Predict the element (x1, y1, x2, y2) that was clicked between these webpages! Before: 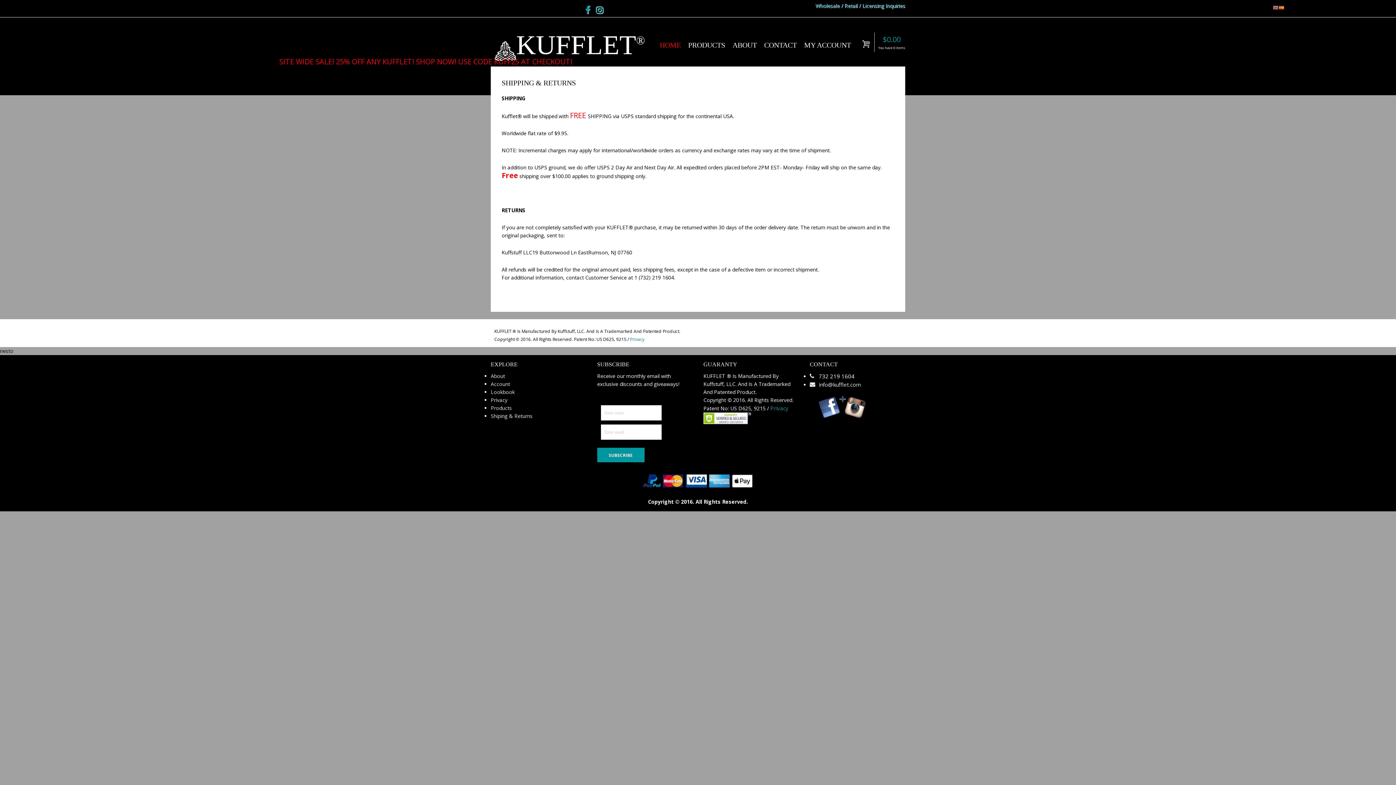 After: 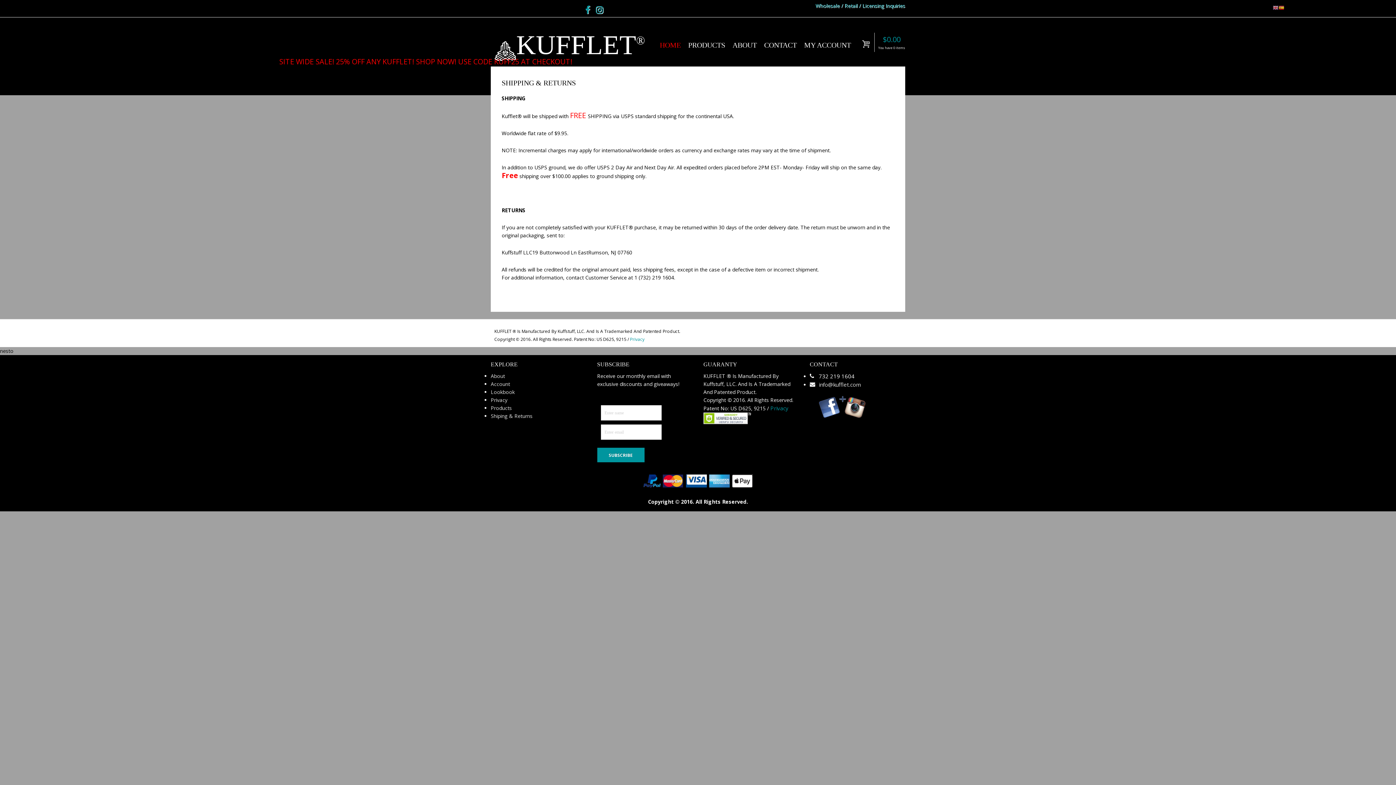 Action: bbox: (585, 7, 596, 14)